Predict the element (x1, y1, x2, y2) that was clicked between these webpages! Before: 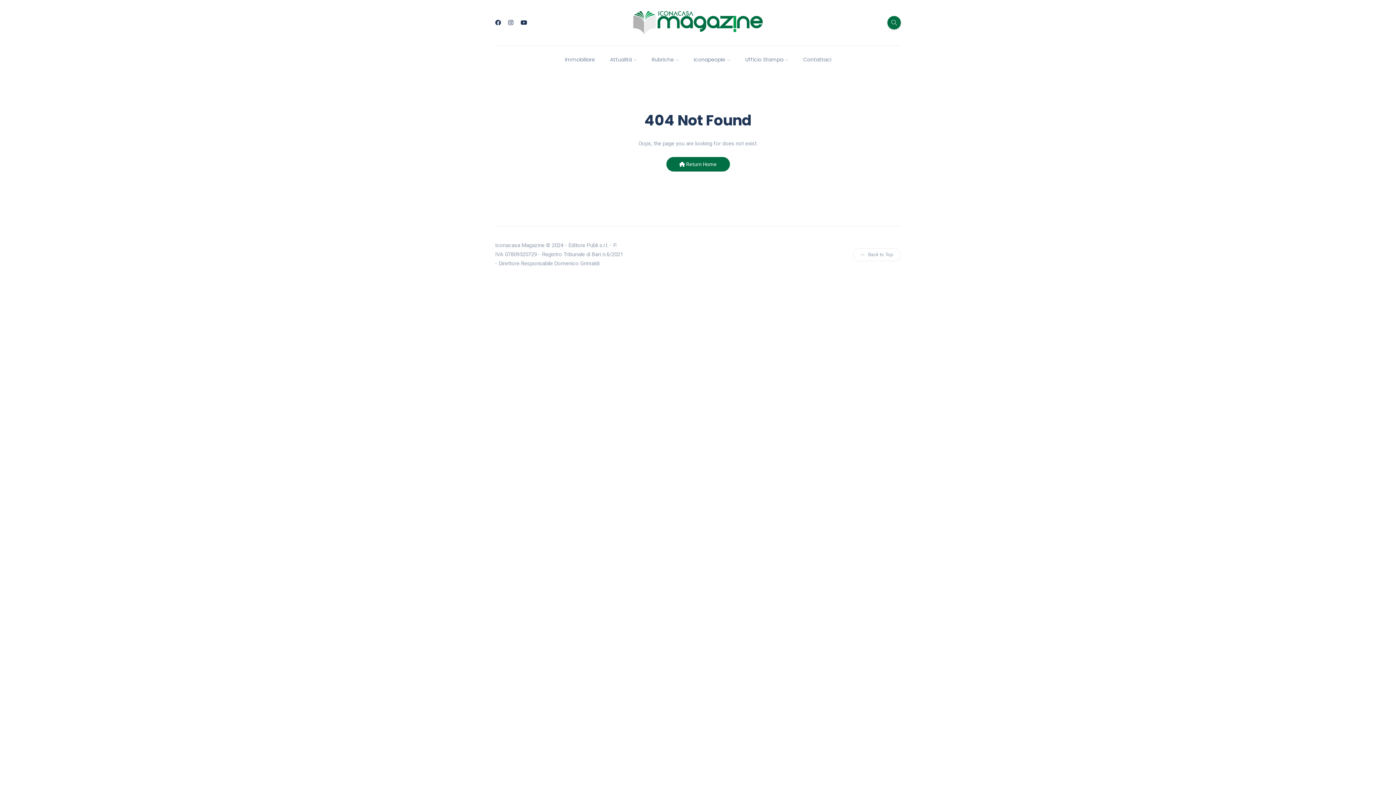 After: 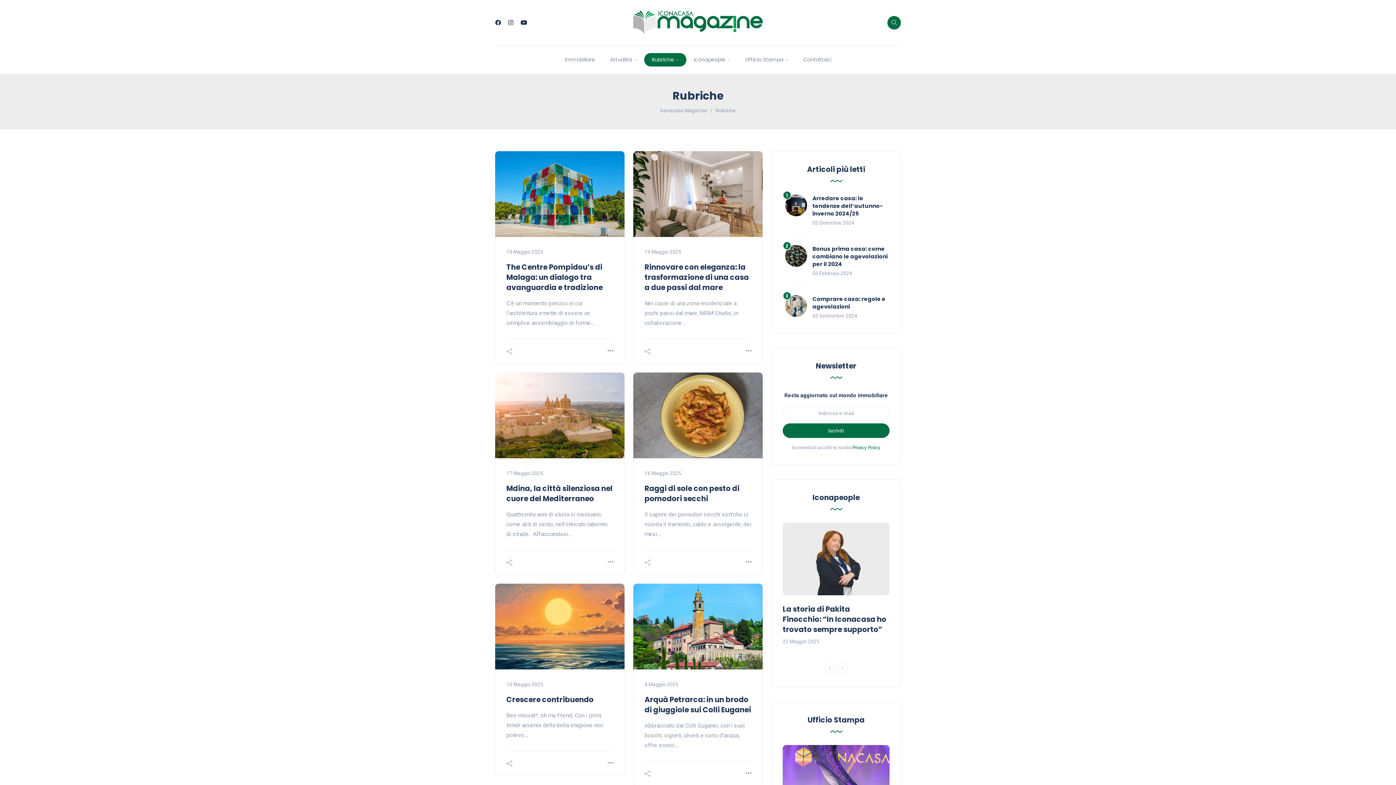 Action: bbox: (644, 53, 686, 66) label: Rubriche